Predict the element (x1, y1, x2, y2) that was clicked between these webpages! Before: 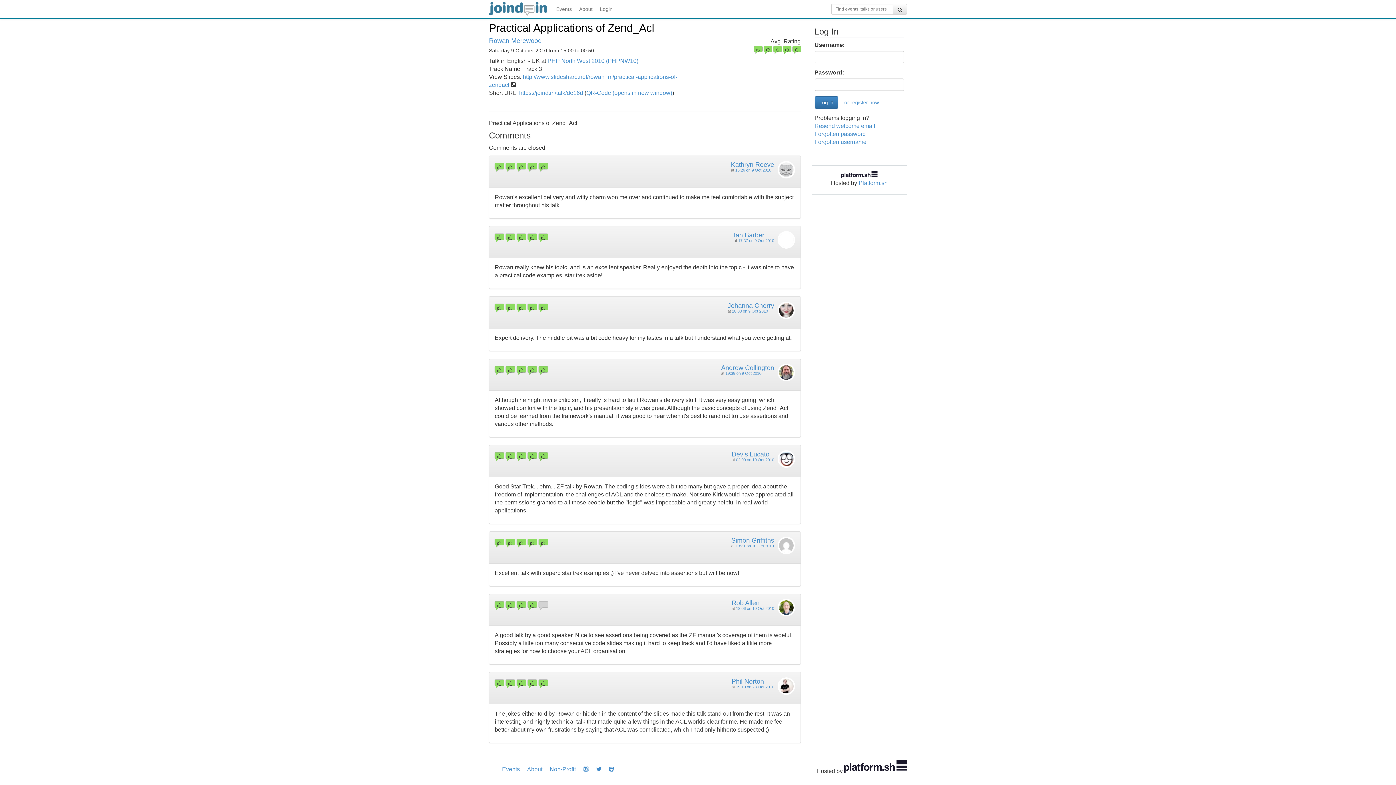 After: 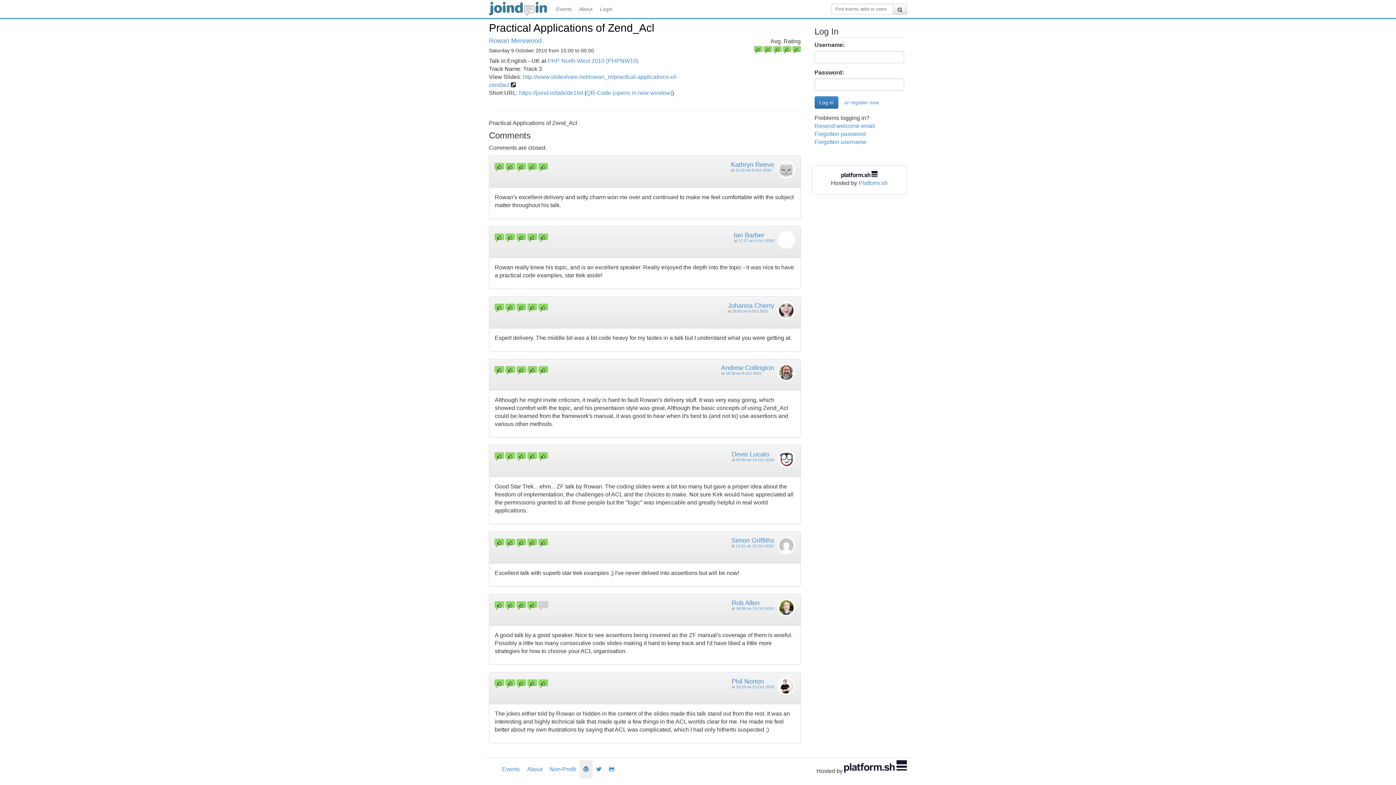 Action: bbox: (579, 760, 592, 778)